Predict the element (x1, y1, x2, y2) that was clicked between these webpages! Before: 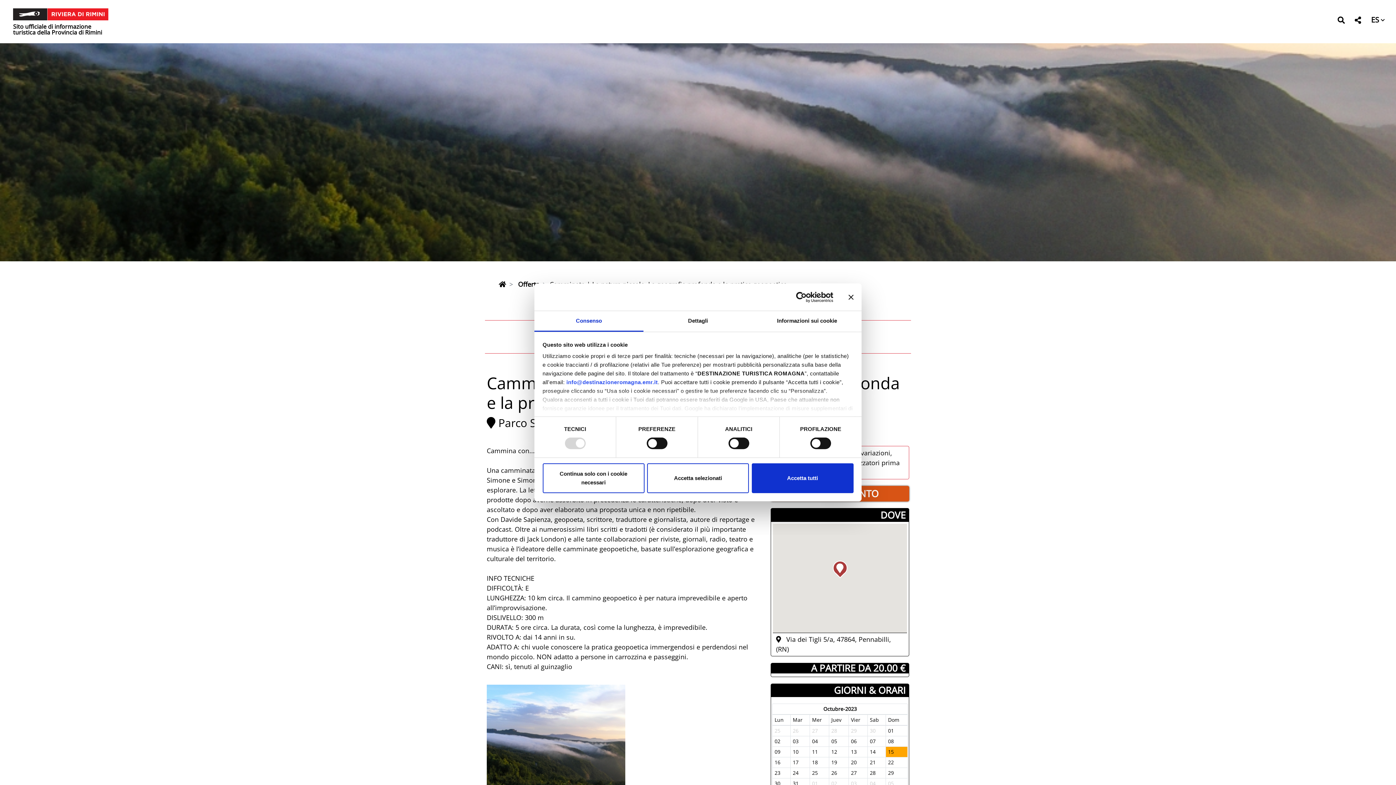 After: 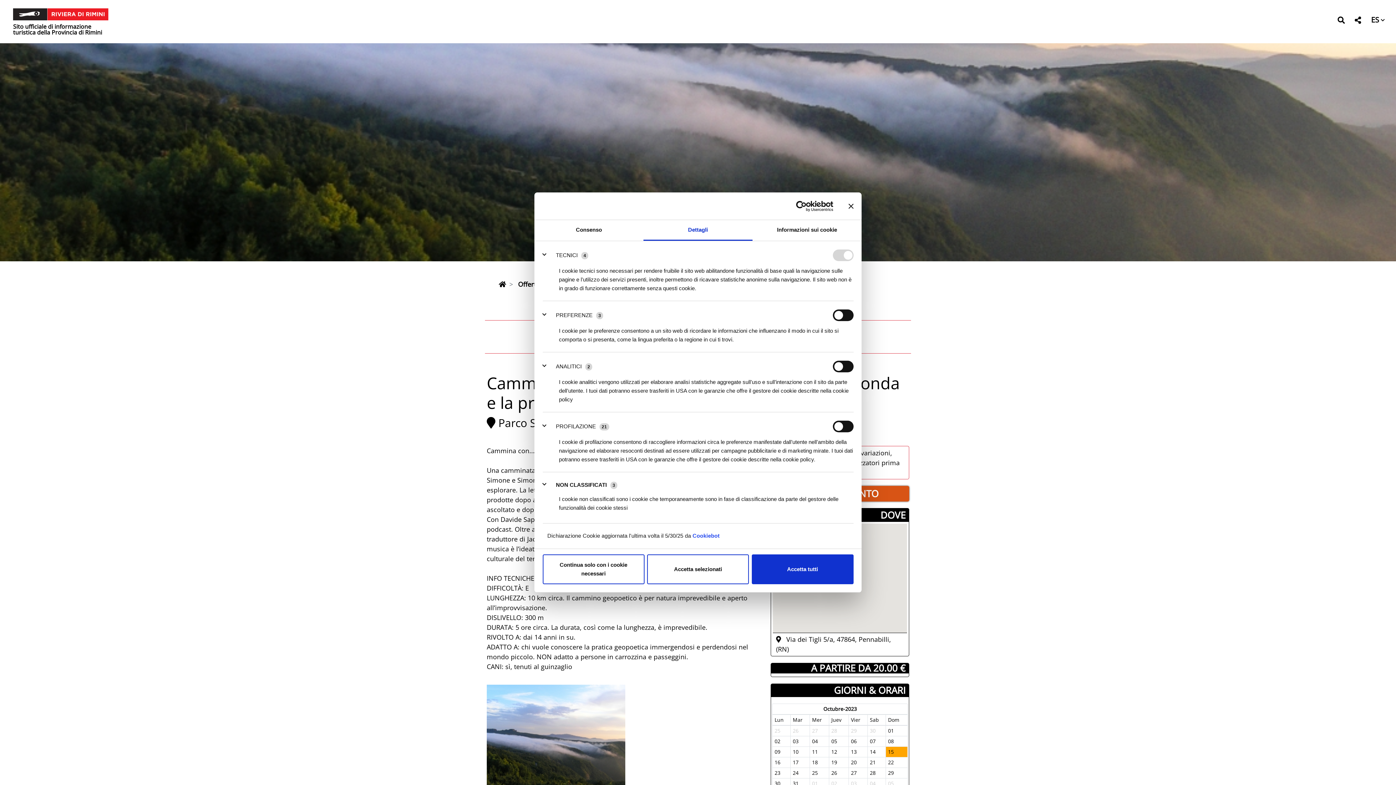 Action: label: Dettagli bbox: (643, 311, 752, 331)